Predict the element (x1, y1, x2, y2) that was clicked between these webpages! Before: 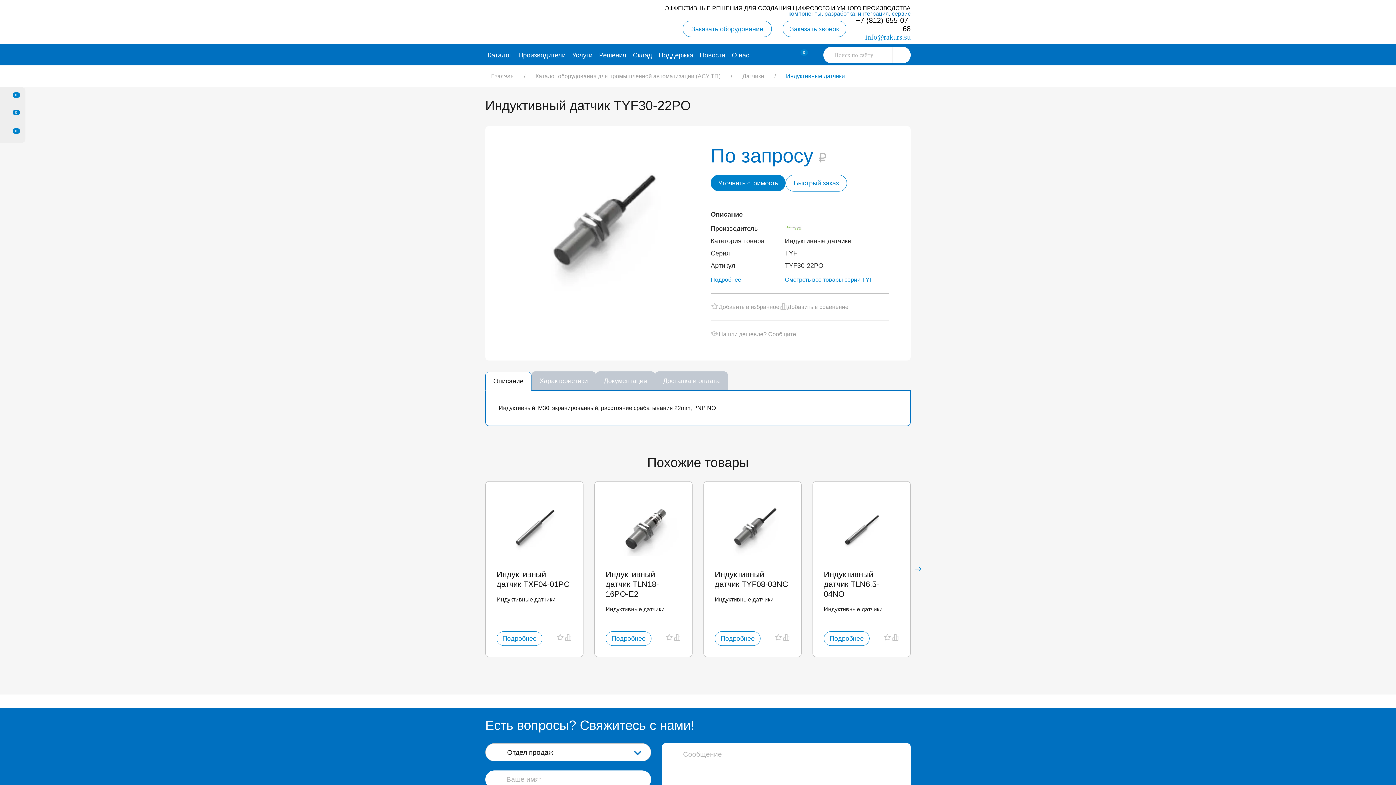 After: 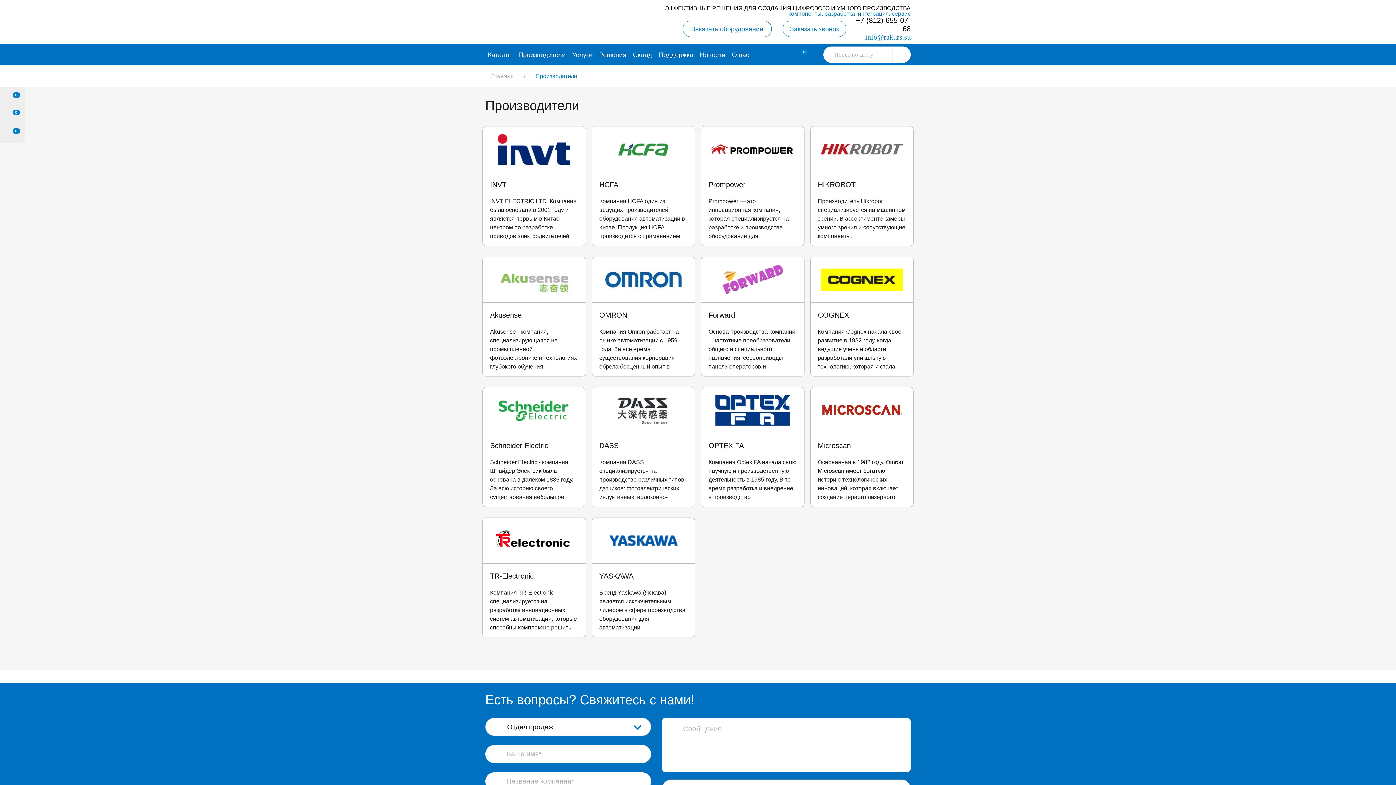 Action: label: Производители bbox: (516, 44, 568, 65)